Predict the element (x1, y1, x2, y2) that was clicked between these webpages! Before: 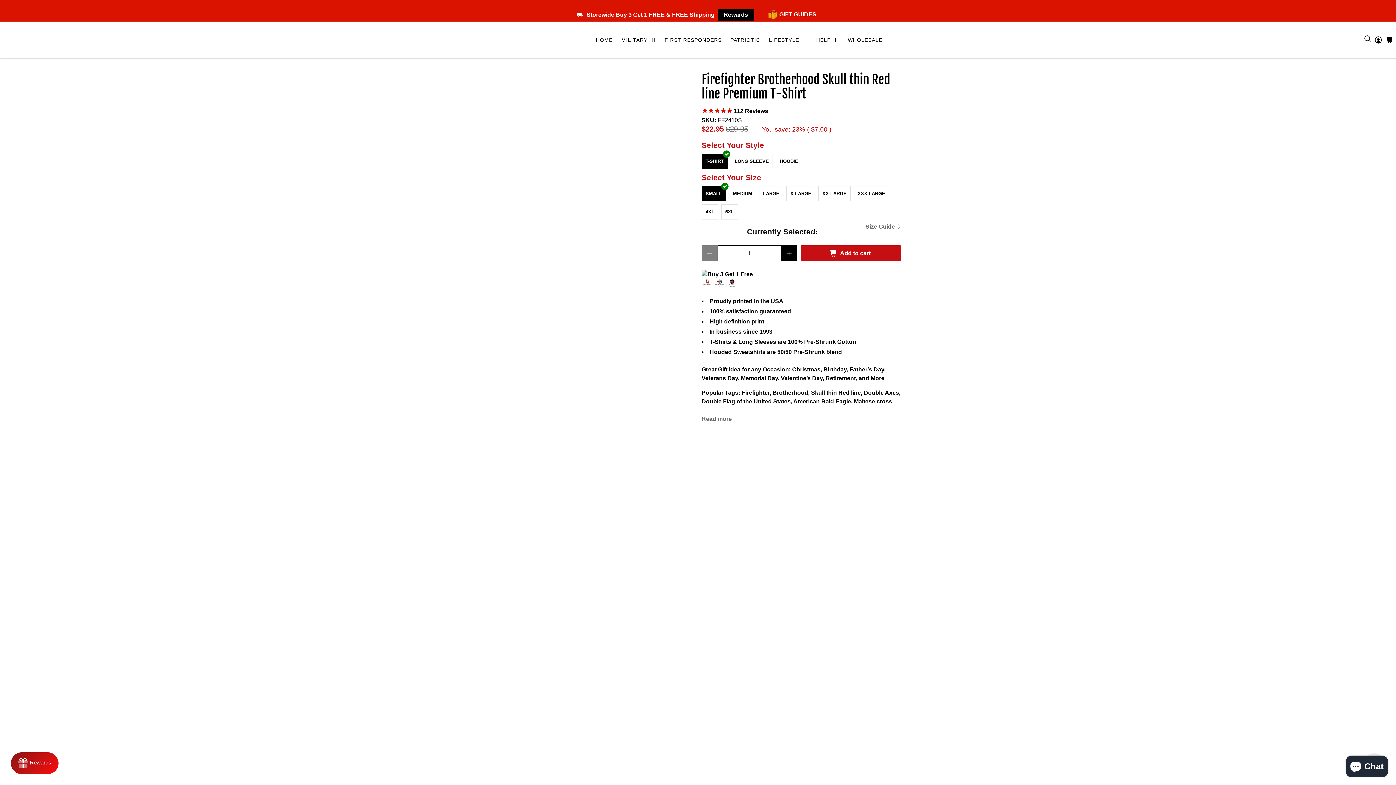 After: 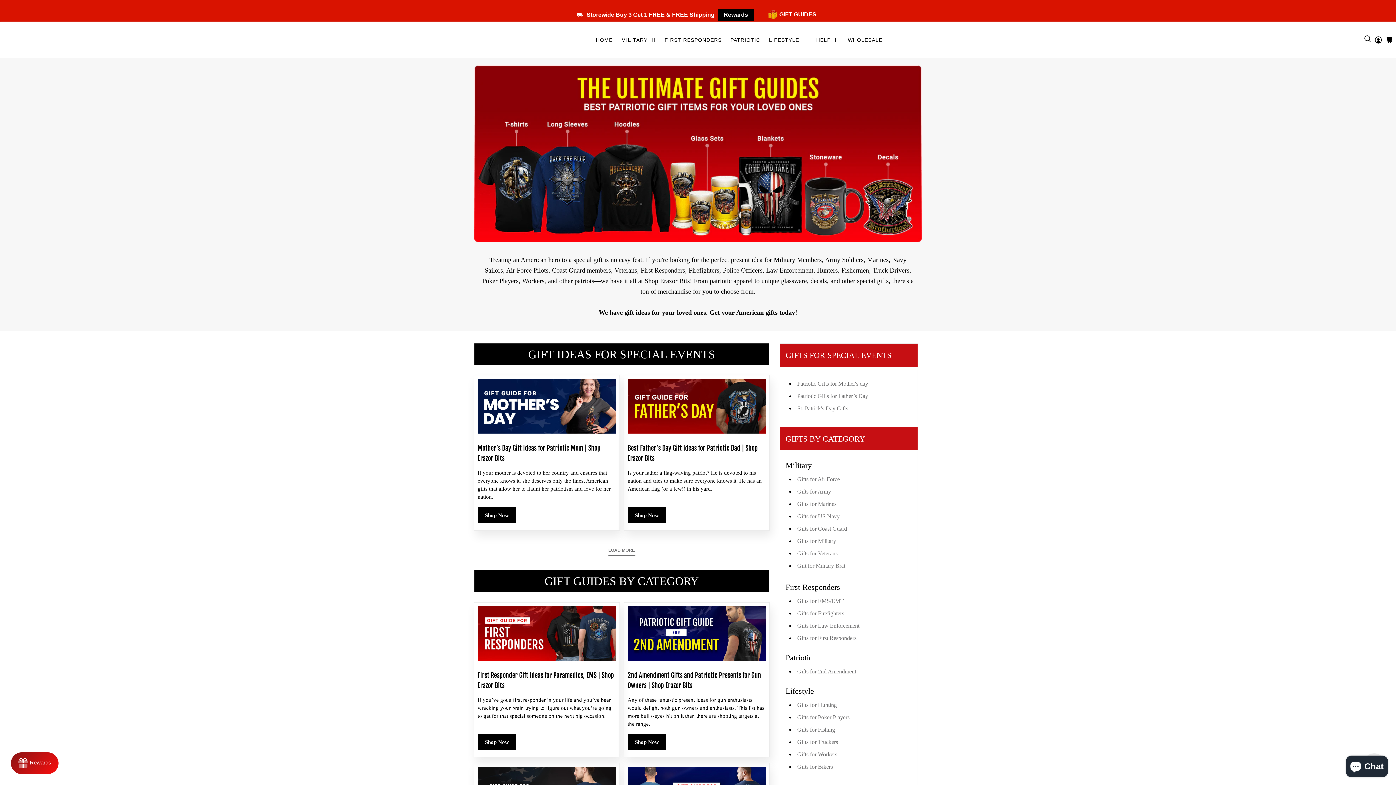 Action: label: GIFT GUIDES bbox: (762, 11, 816, 17)